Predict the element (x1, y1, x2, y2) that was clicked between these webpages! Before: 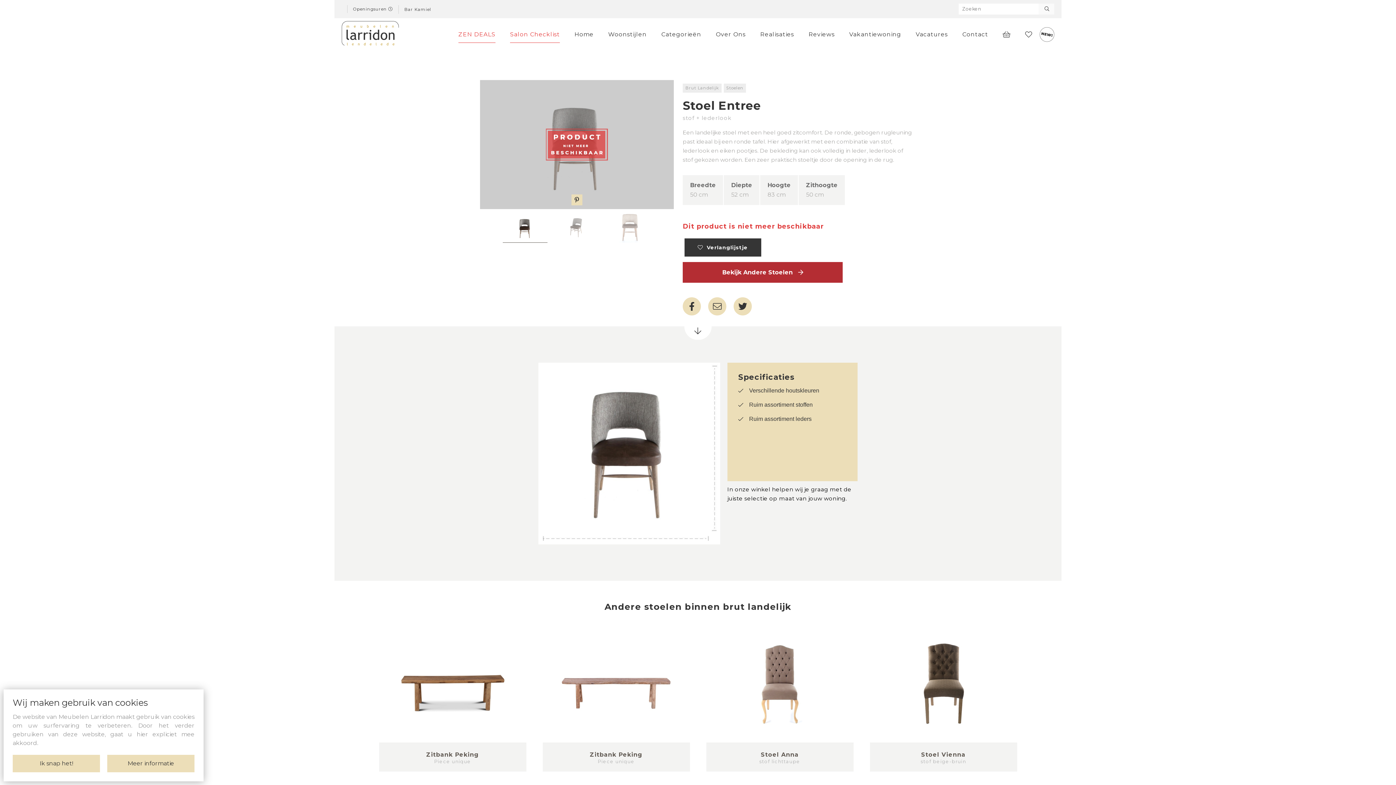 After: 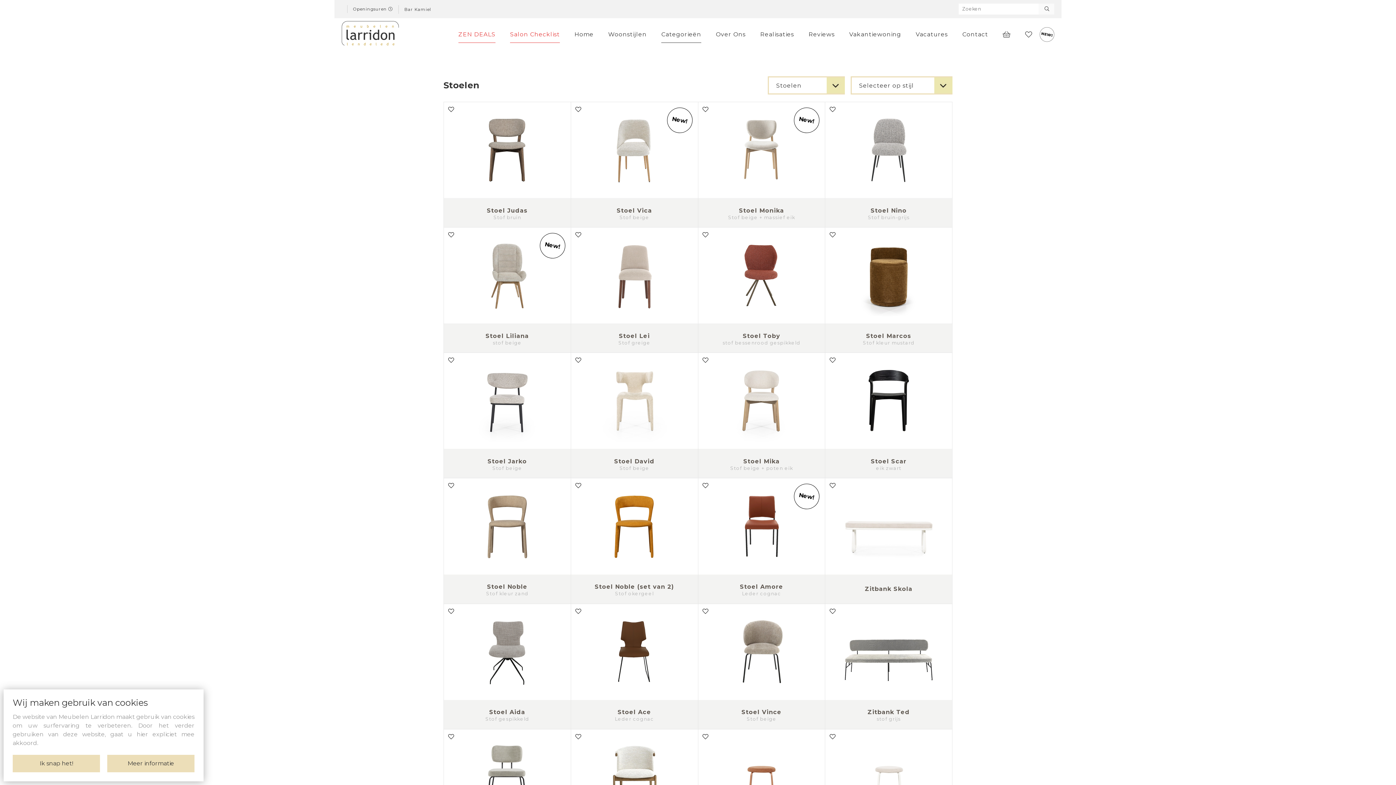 Action: bbox: (682, 262, 842, 282) label: Bekijk Andere Stoelen   